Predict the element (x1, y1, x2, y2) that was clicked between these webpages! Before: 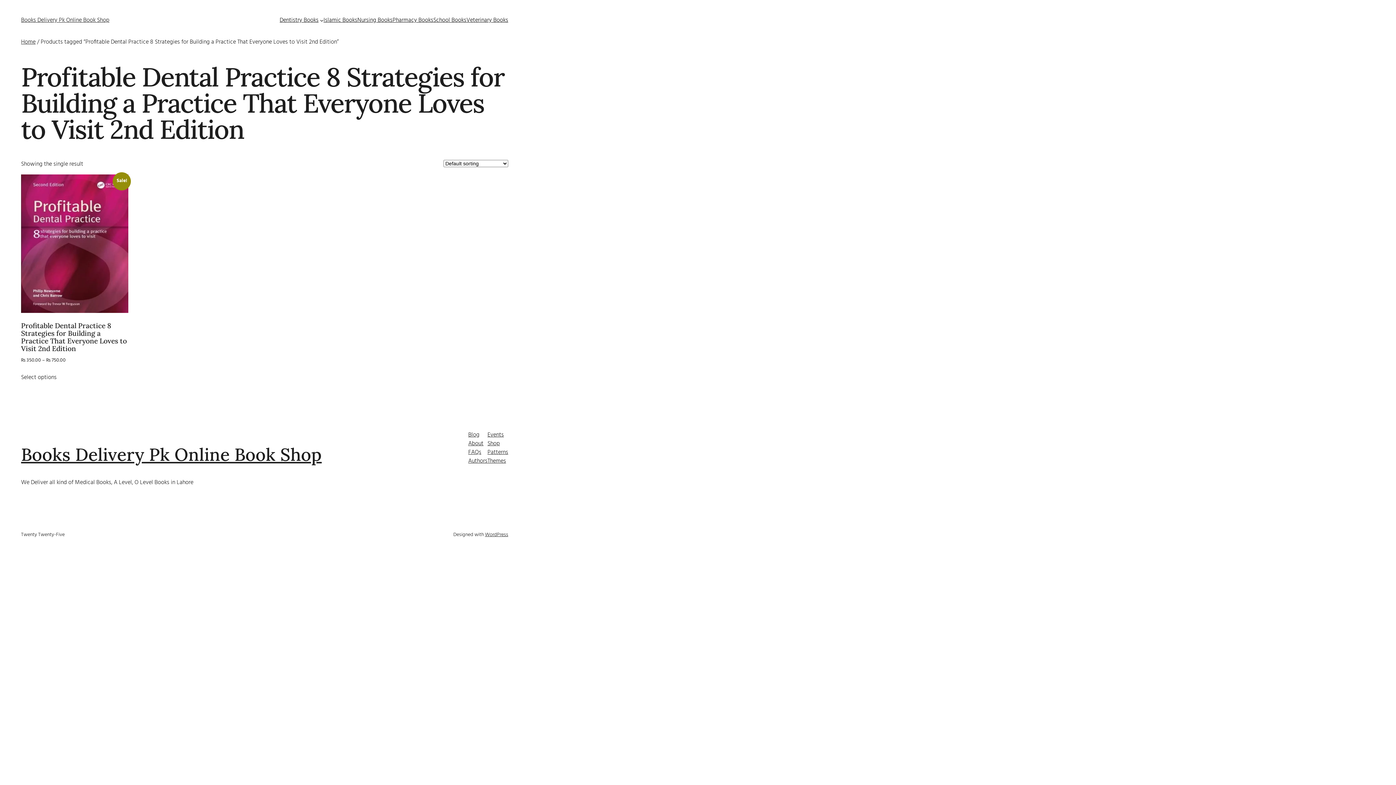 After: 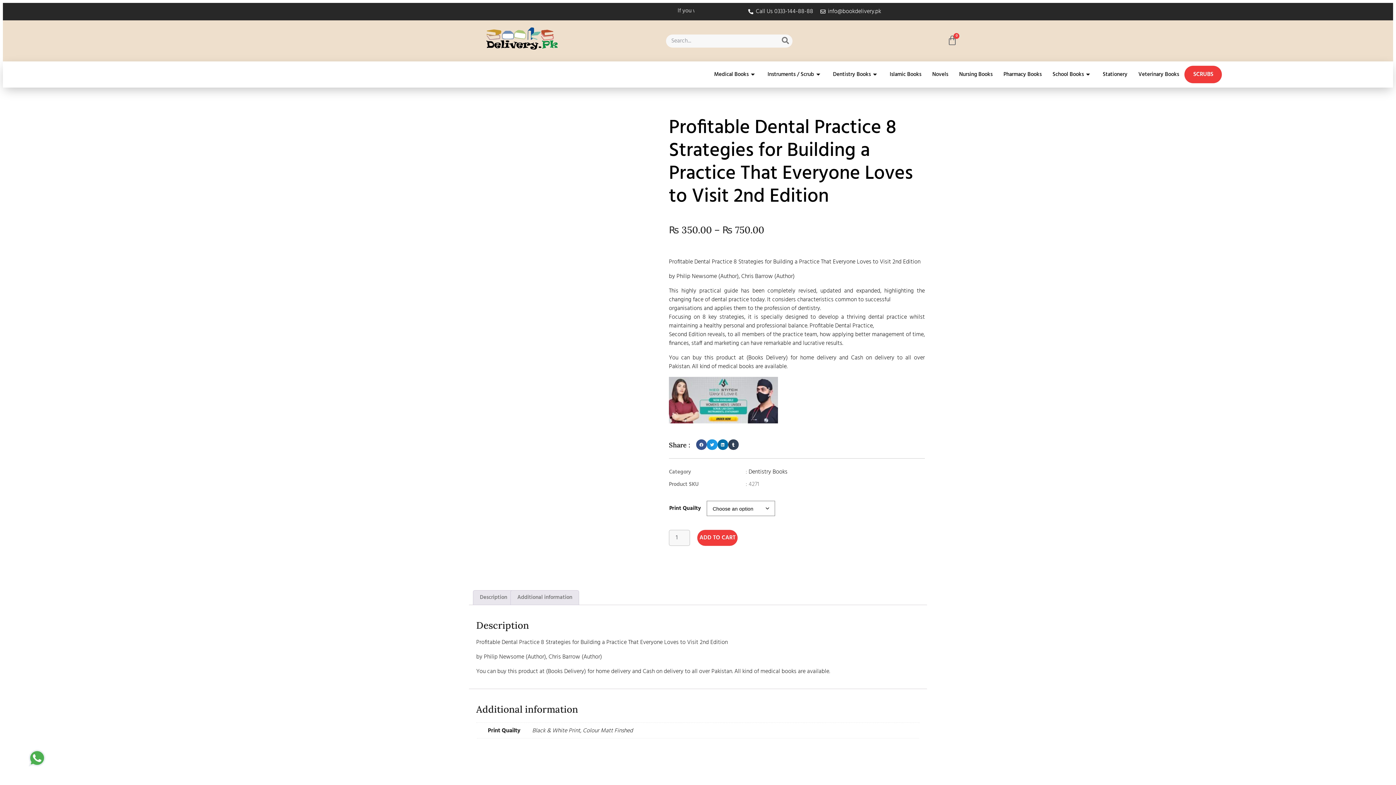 Action: bbox: (21, 174, 128, 365) label: Sale!
Profitable Dental Practice 8 Strategies for Building a Practice That Everyone Loves to Visit 2nd Edition
₨ 350.00 – ₨ 750.00